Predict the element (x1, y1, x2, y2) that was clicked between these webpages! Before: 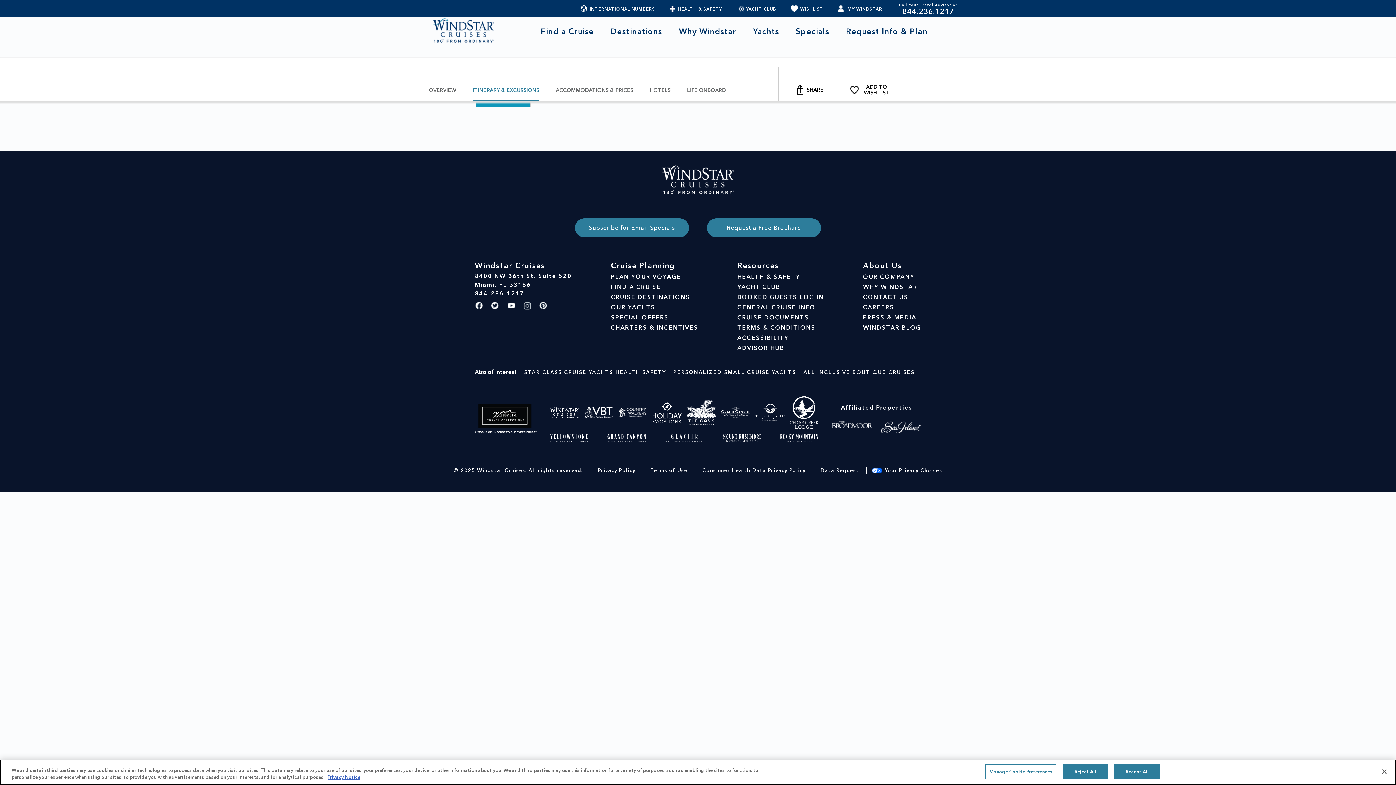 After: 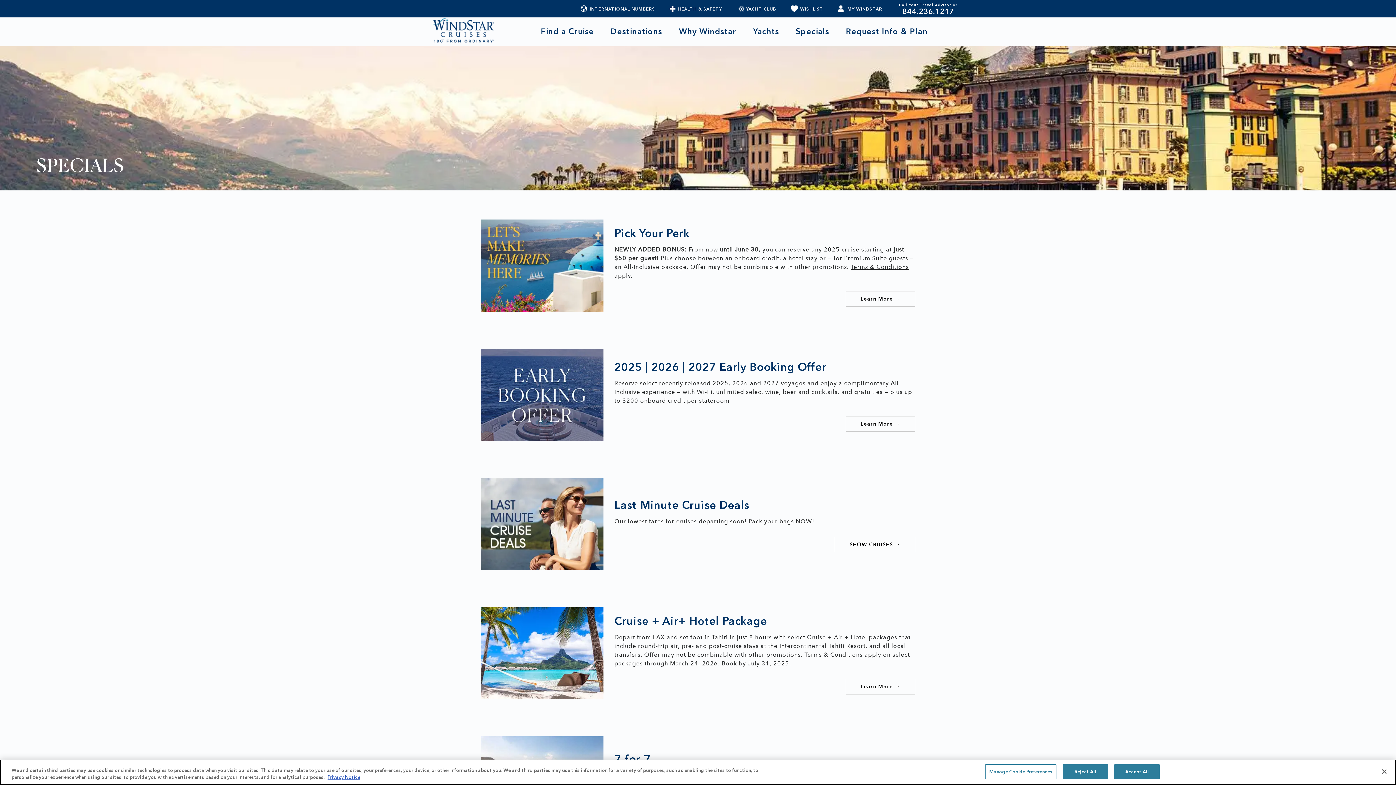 Action: bbox: (611, 312, 698, 322) label: SPECIAL OFFERS